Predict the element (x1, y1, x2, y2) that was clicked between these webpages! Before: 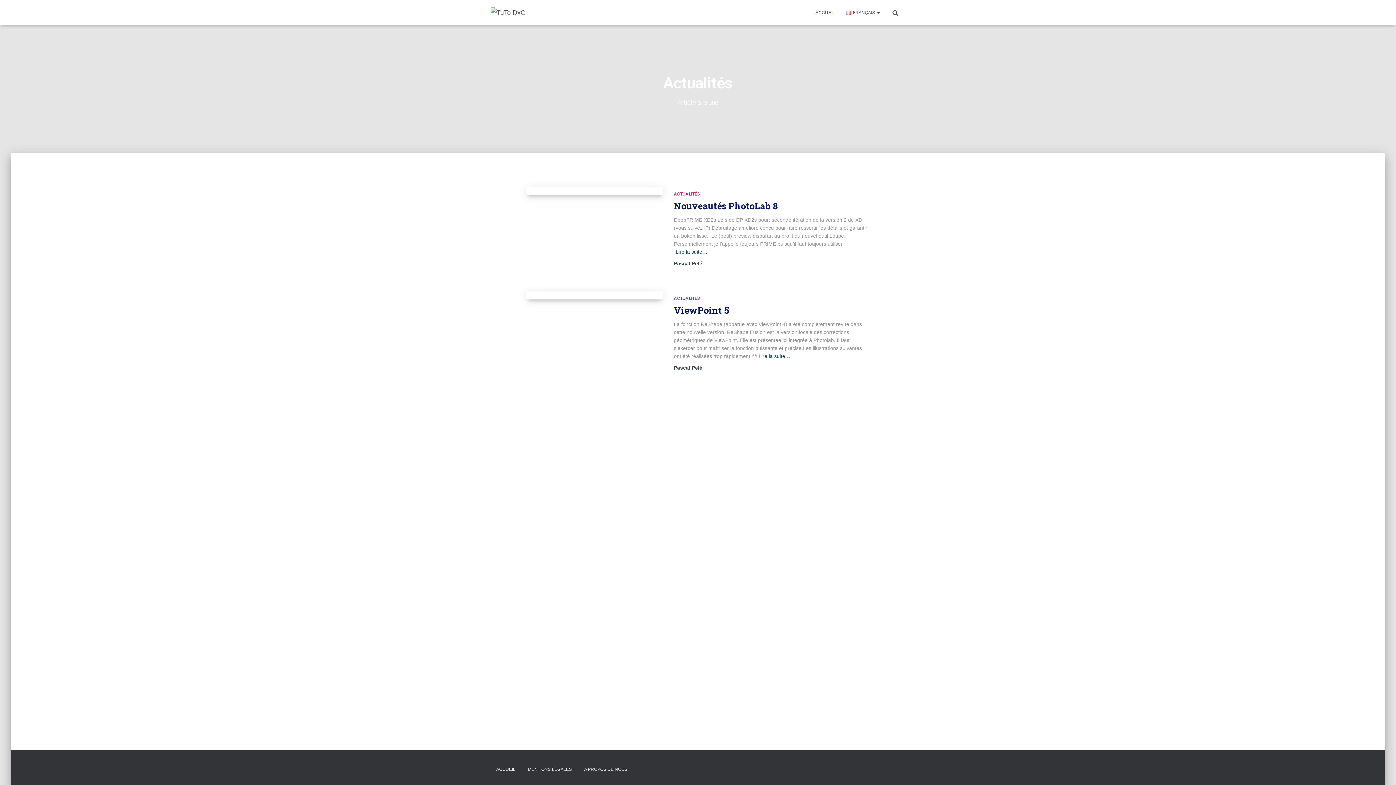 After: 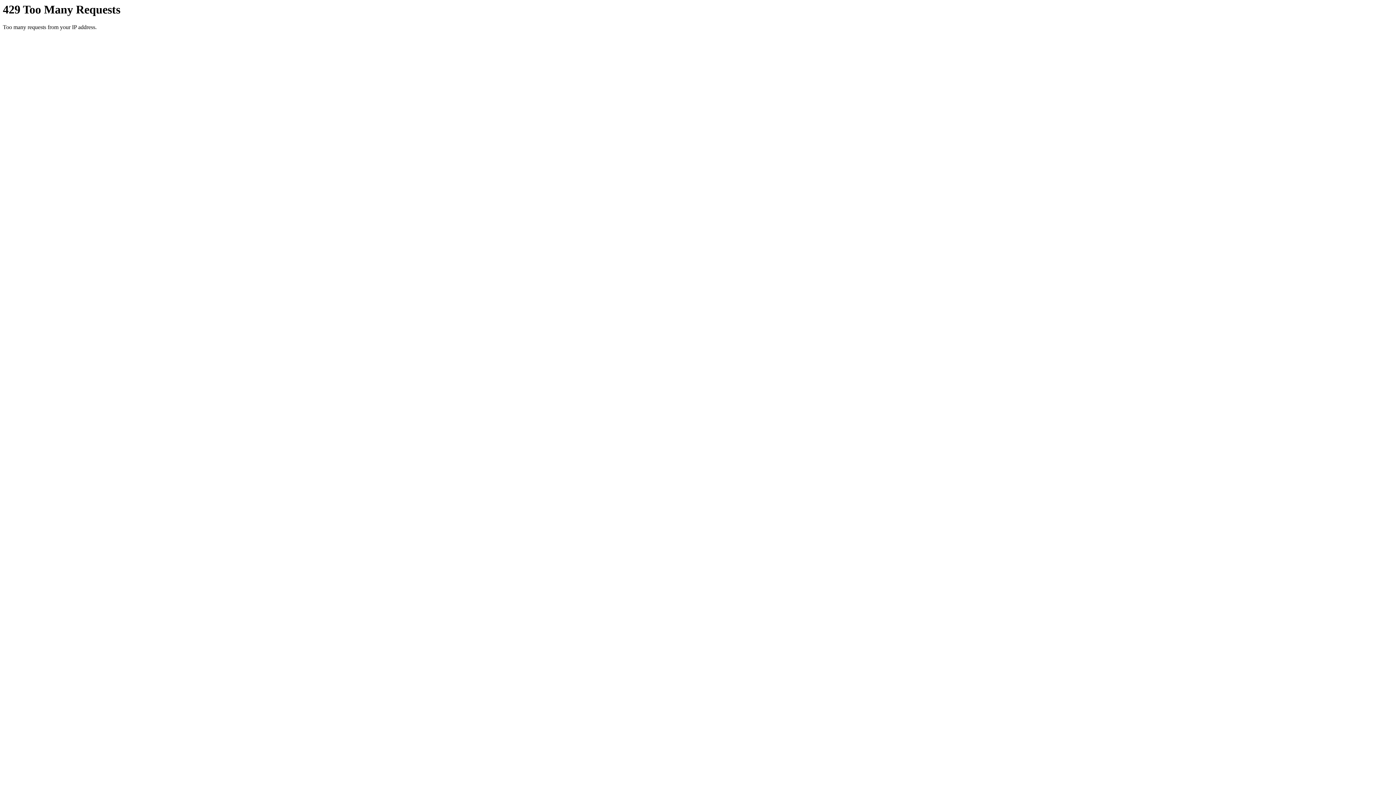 Action: bbox: (674, 296, 700, 301) label: ACTUALITÉS